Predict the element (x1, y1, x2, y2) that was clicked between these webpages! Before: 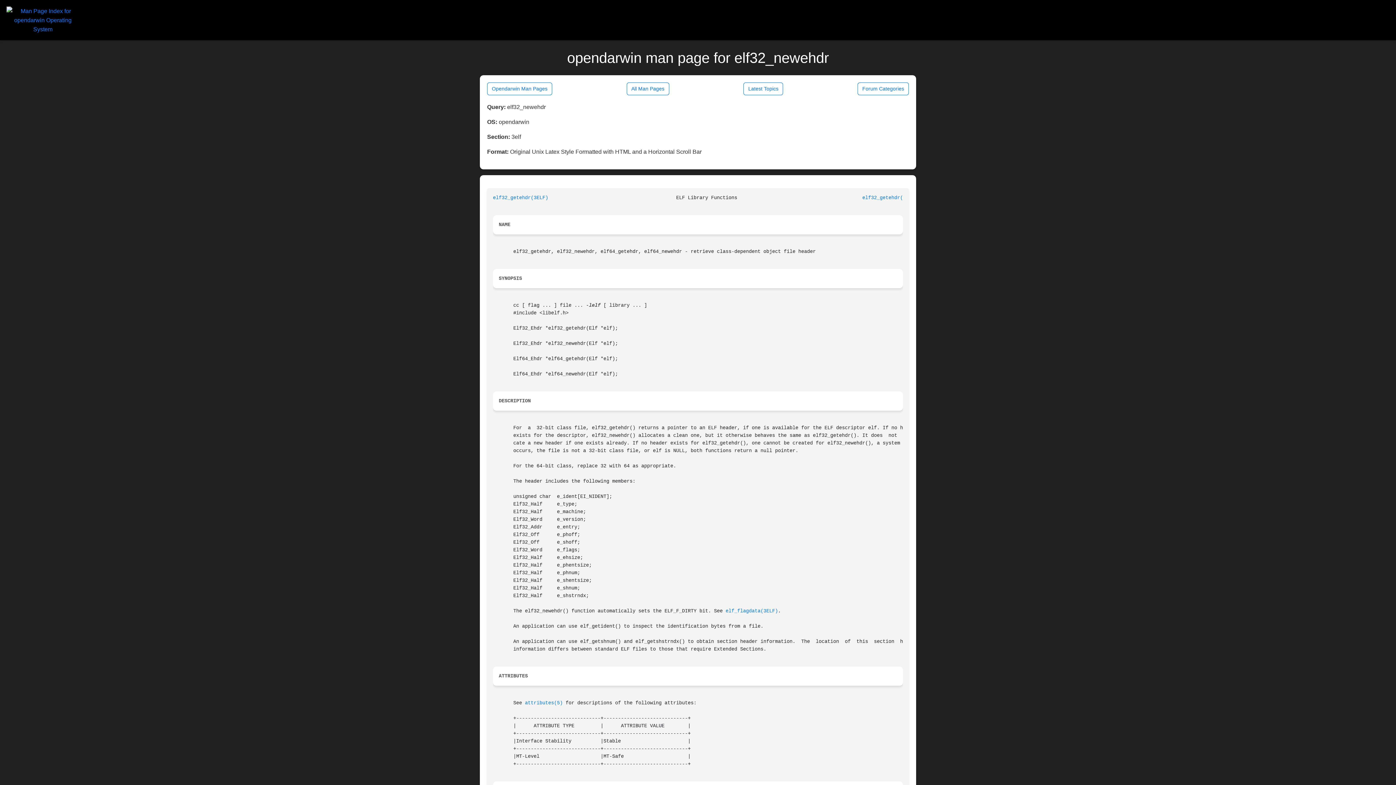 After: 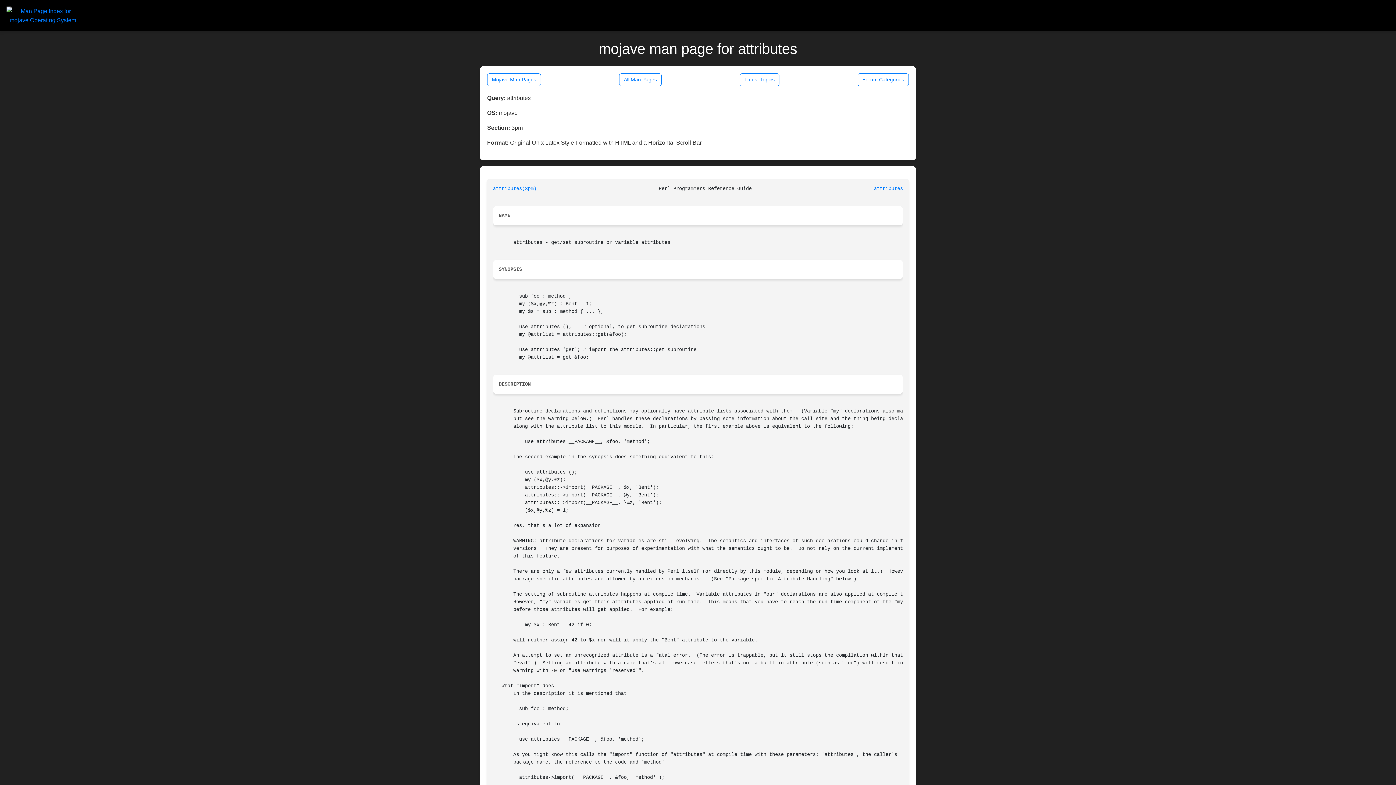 Action: label: attributes(5) bbox: (525, 700, 562, 706)